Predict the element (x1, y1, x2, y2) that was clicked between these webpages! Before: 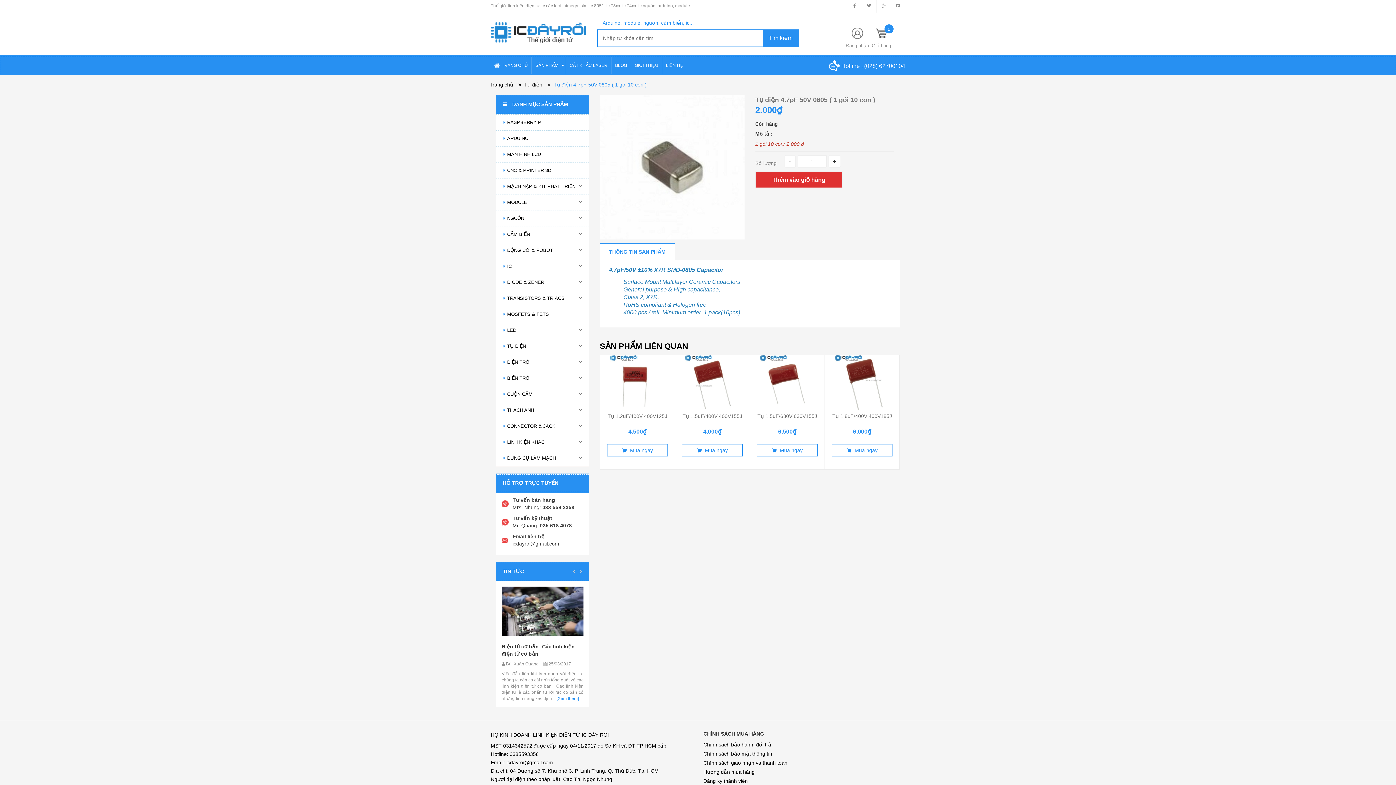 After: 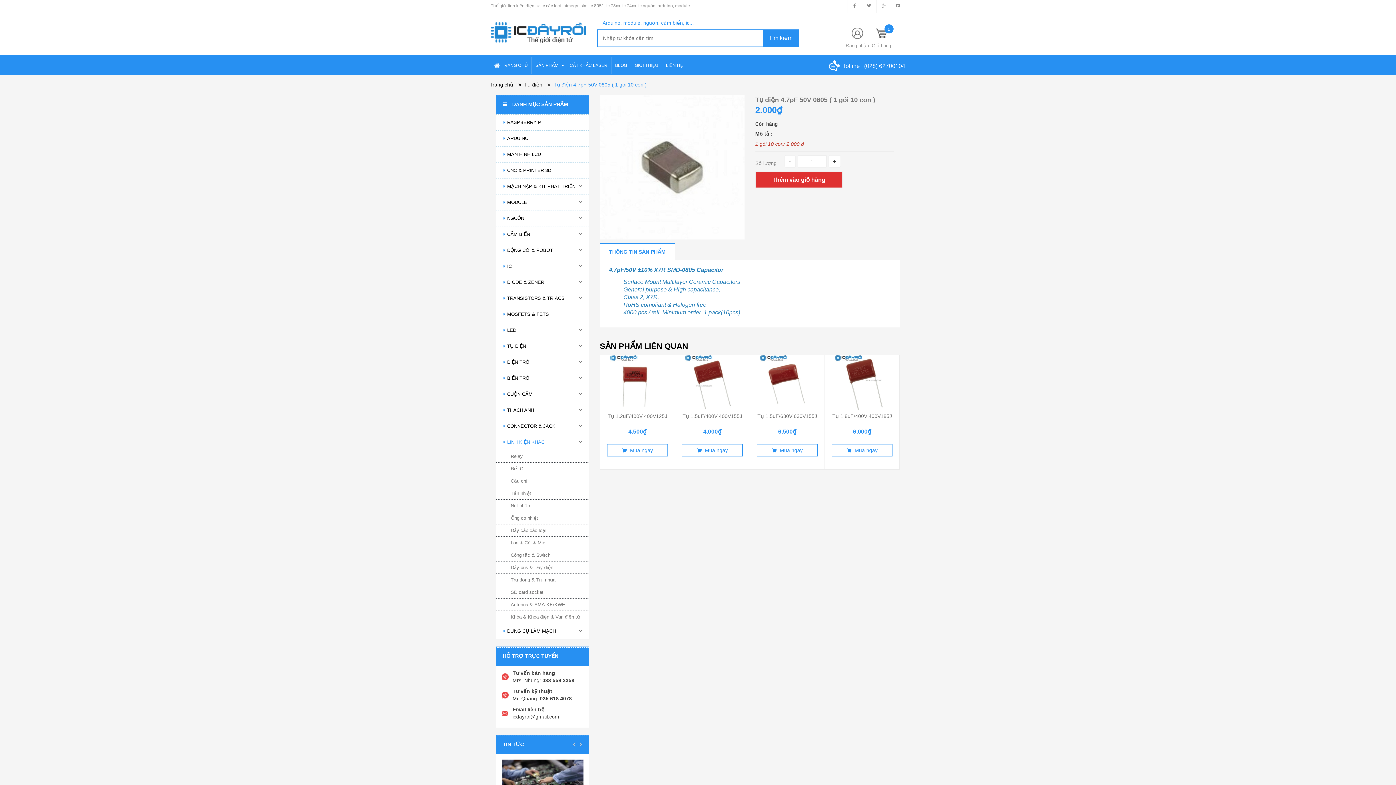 Action: label: LINH KIỆN KHÁC bbox: (496, 434, 589, 450)